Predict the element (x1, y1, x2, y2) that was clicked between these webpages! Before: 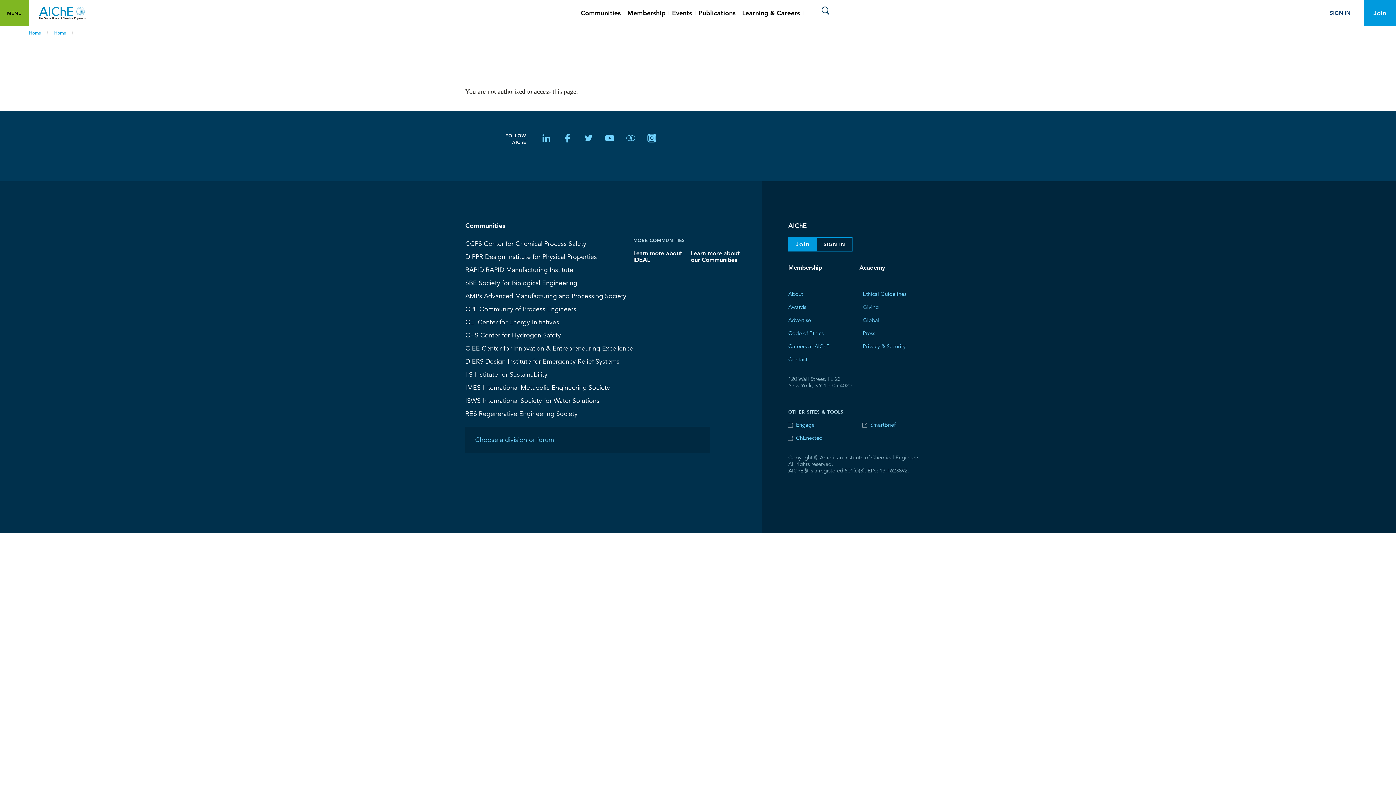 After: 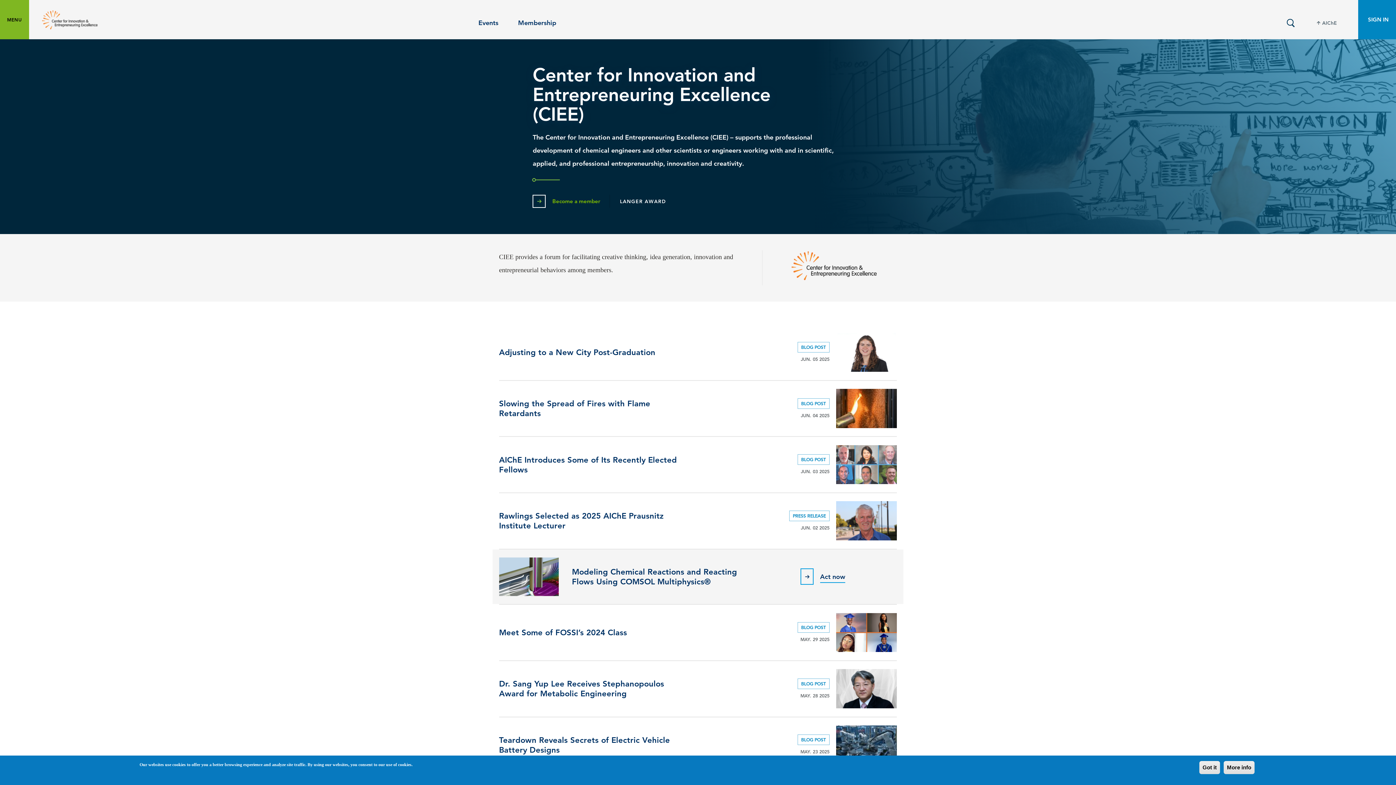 Action: bbox: (465, 342, 633, 354) label: CIEE Center for Innovation & Entrepreneuring Excellence